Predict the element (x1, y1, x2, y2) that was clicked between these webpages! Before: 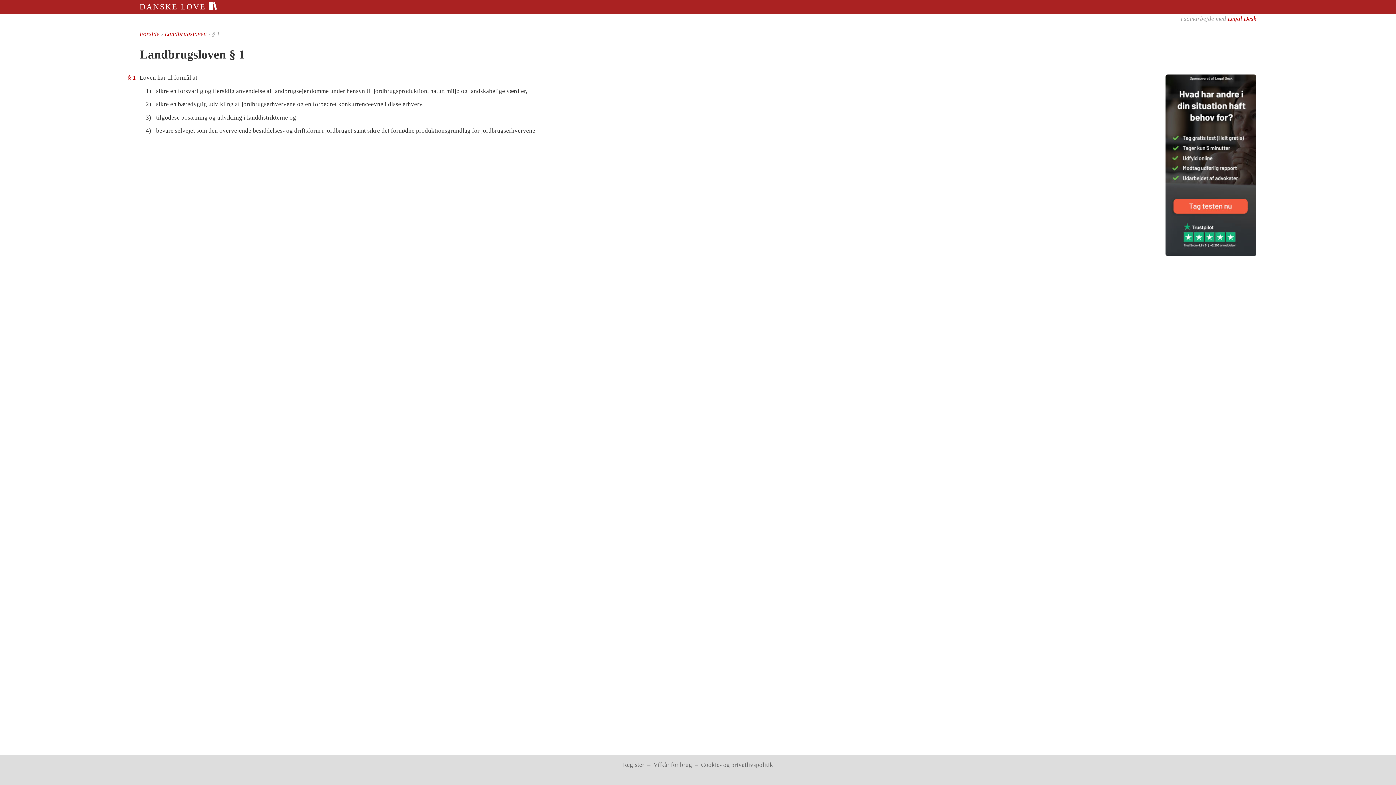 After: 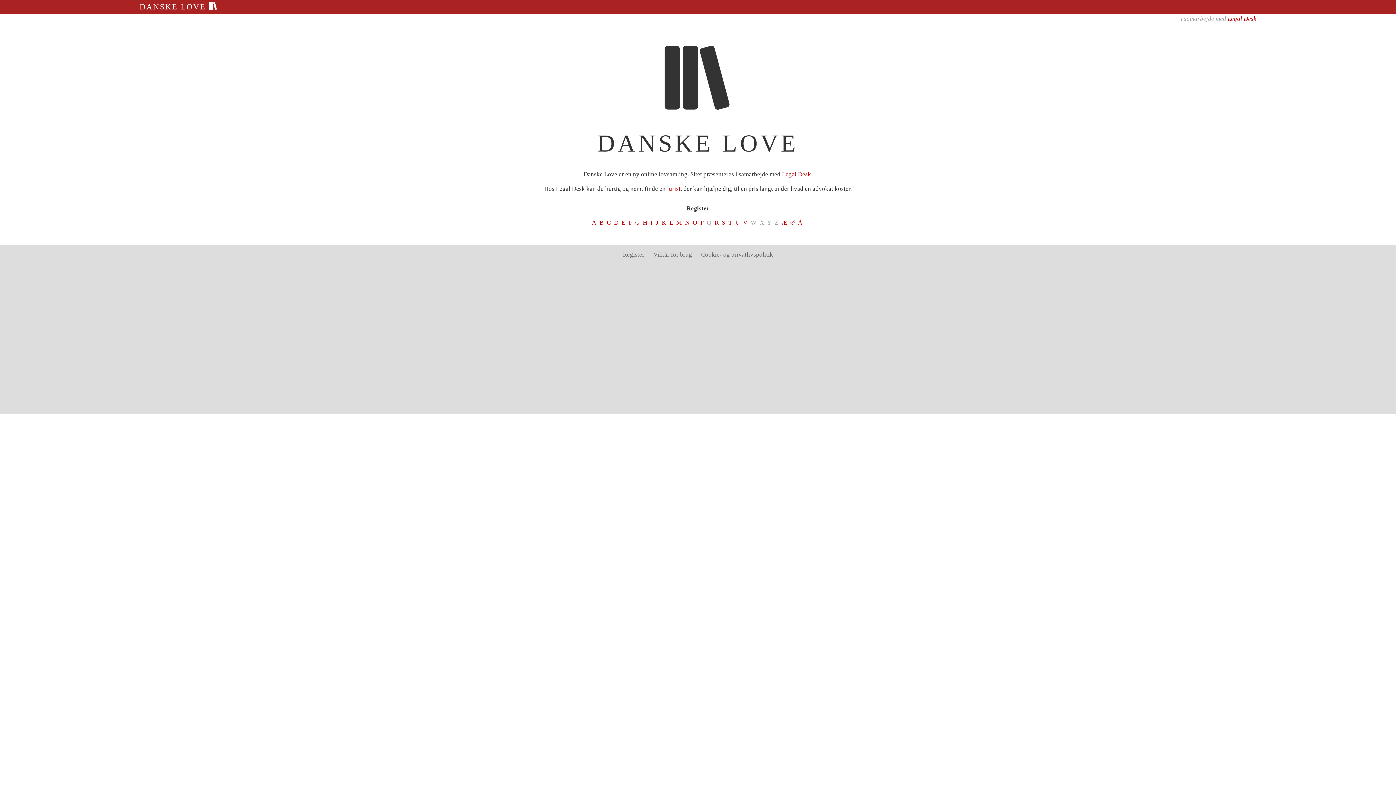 Action: label: DANSKE LOVE  bbox: (139, 2, 217, 11)